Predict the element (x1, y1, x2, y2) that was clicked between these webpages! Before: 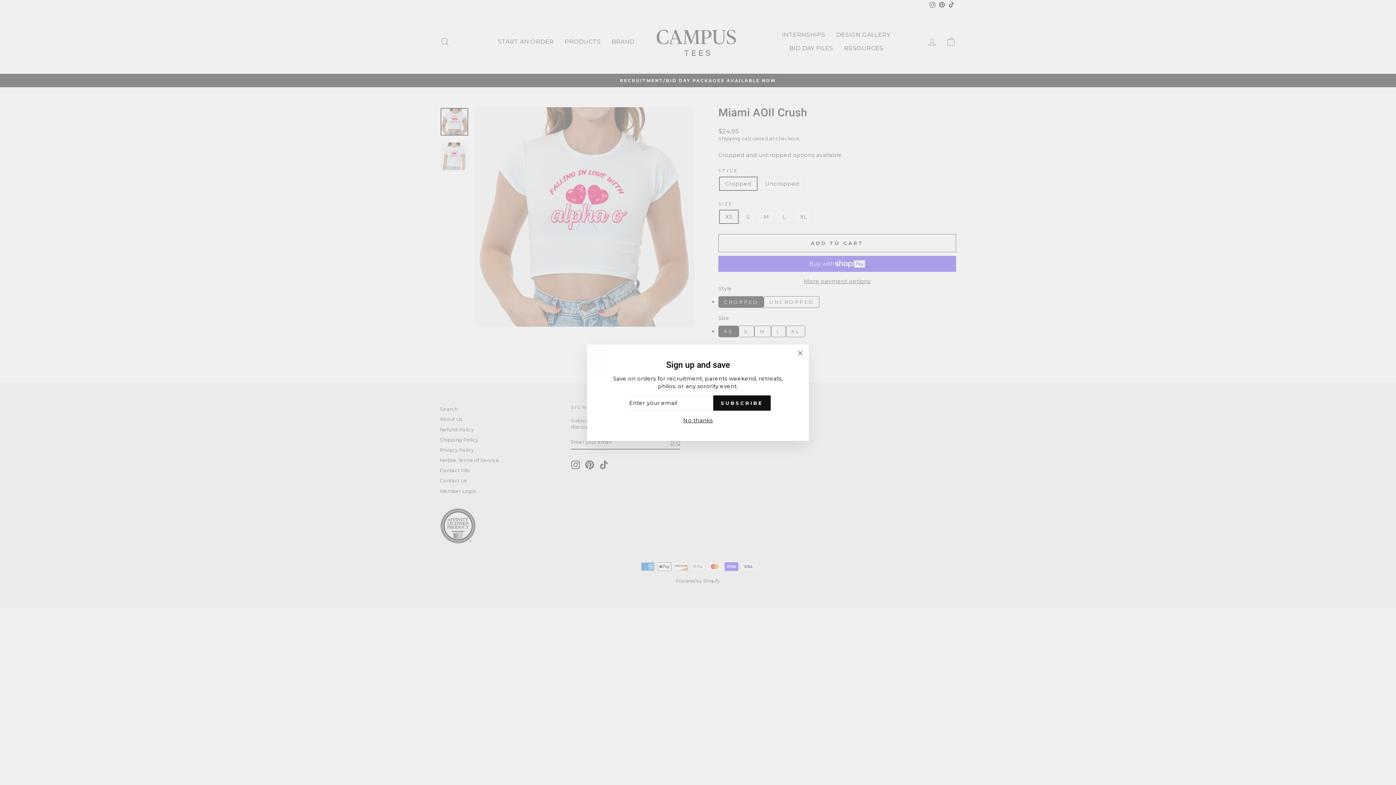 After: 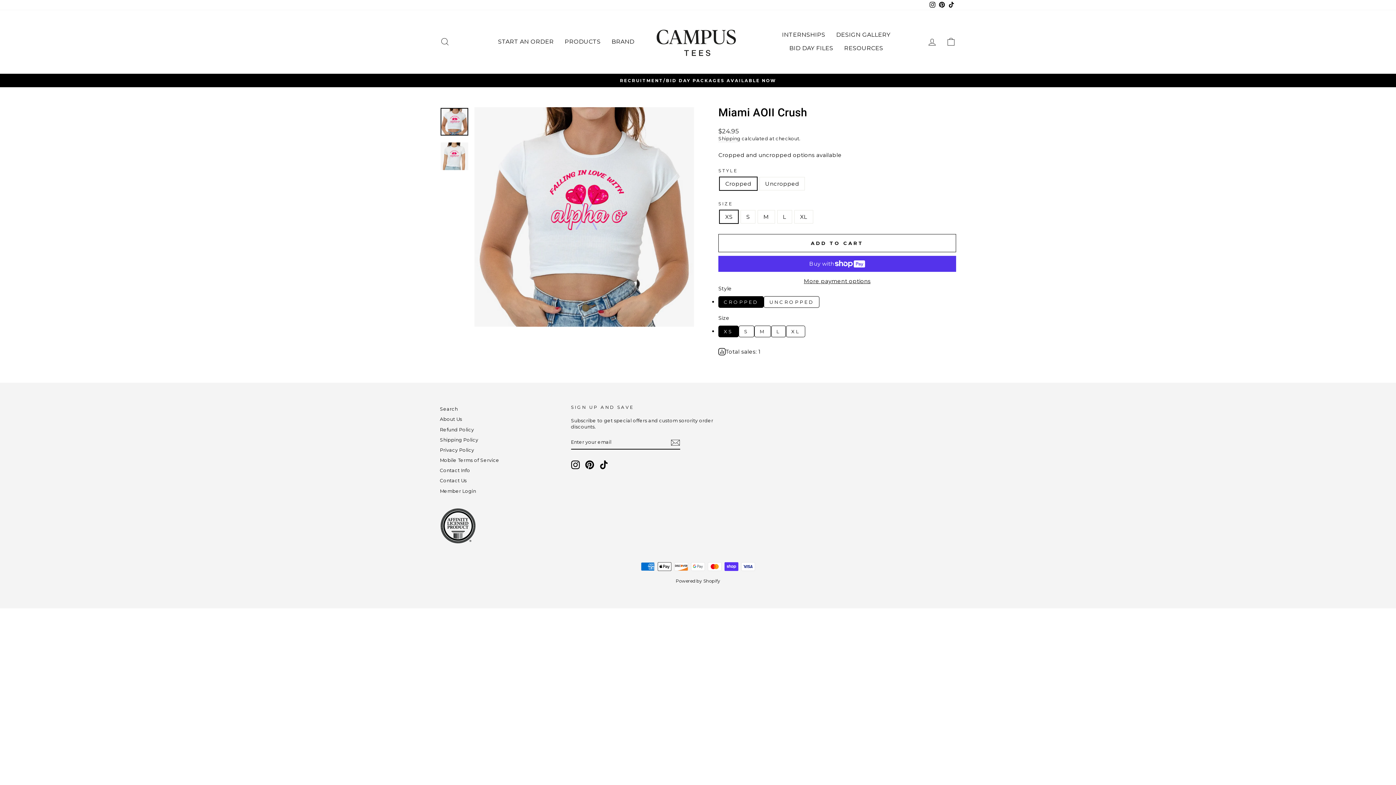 Action: label: "Close (esc)" bbox: (791, 344, 809, 362)